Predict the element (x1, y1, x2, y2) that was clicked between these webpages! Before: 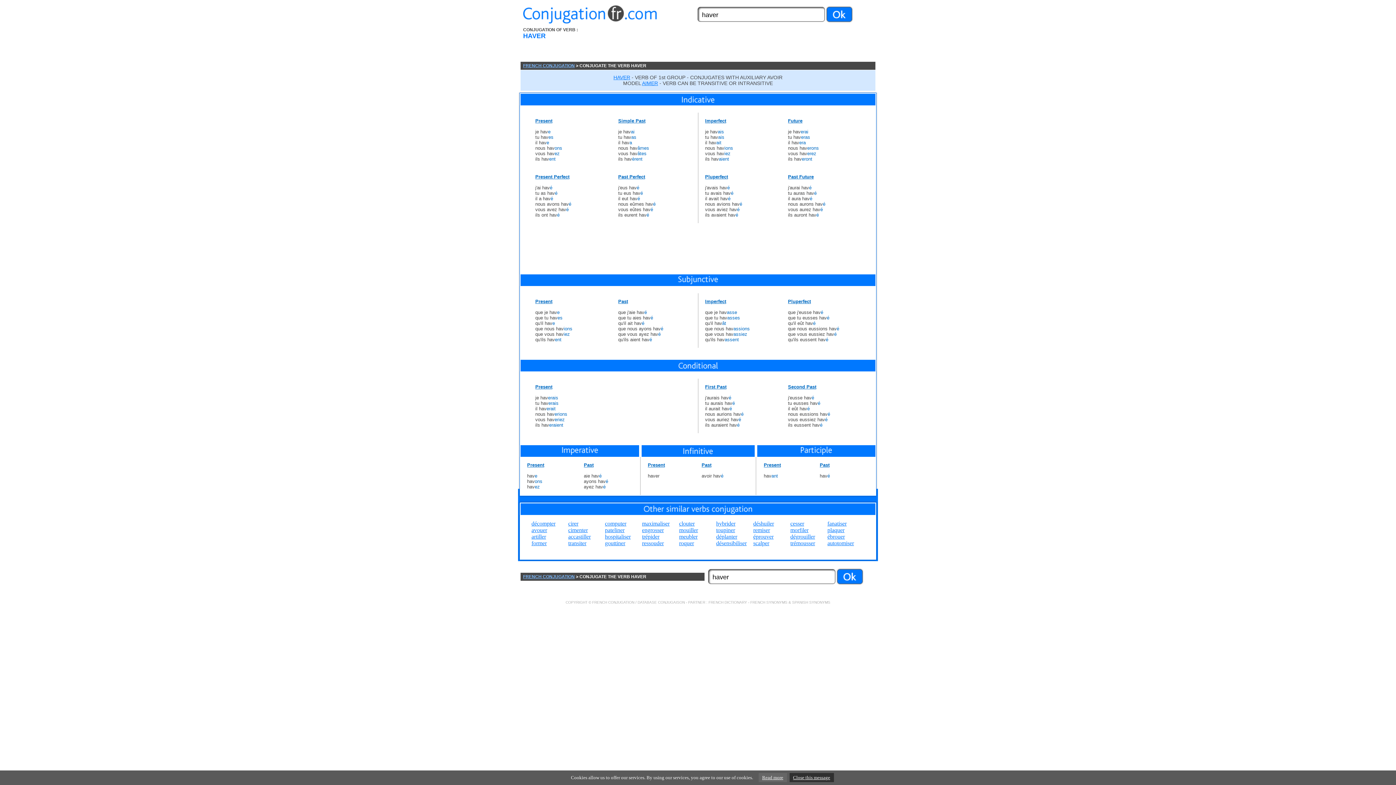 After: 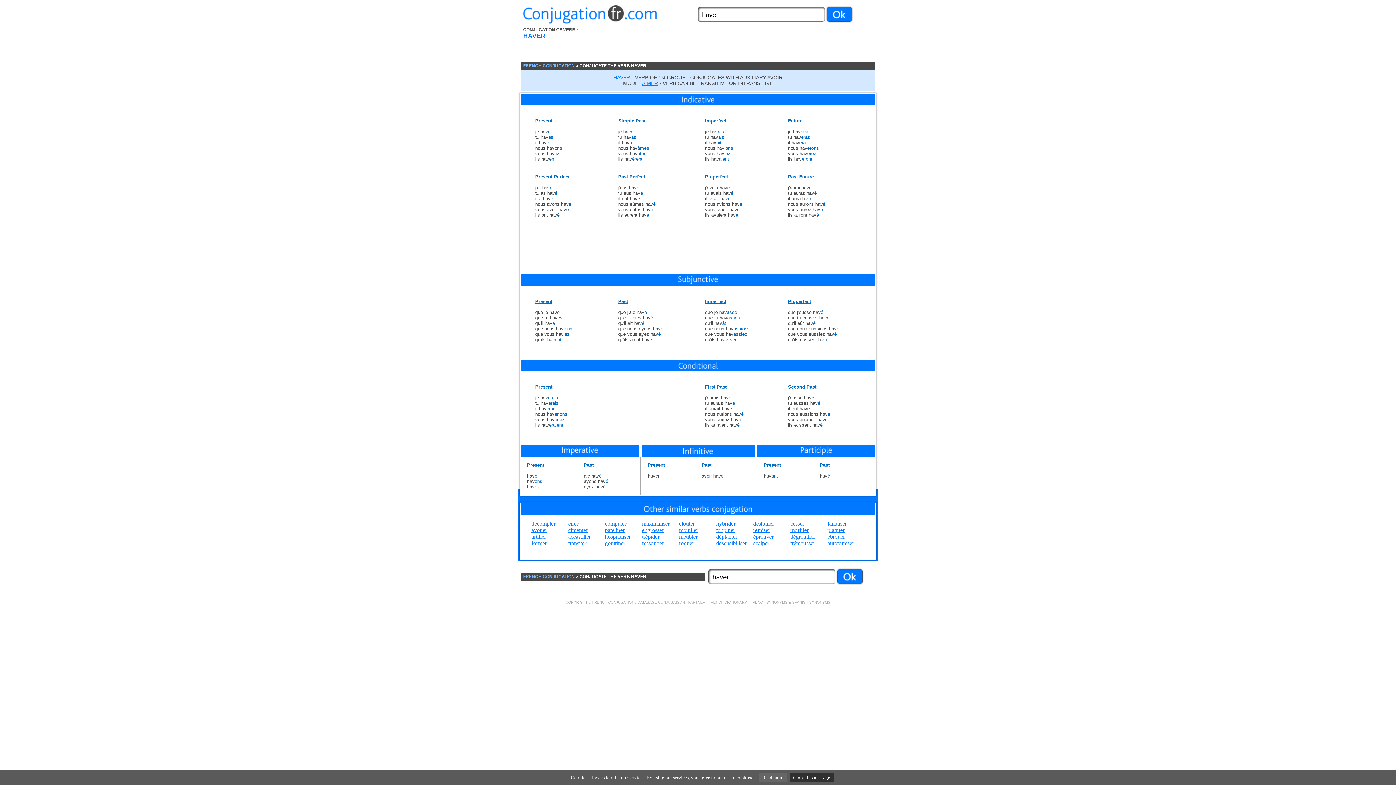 Action: bbox: (708, 600, 747, 604) label: FRENCH DICTIONARY